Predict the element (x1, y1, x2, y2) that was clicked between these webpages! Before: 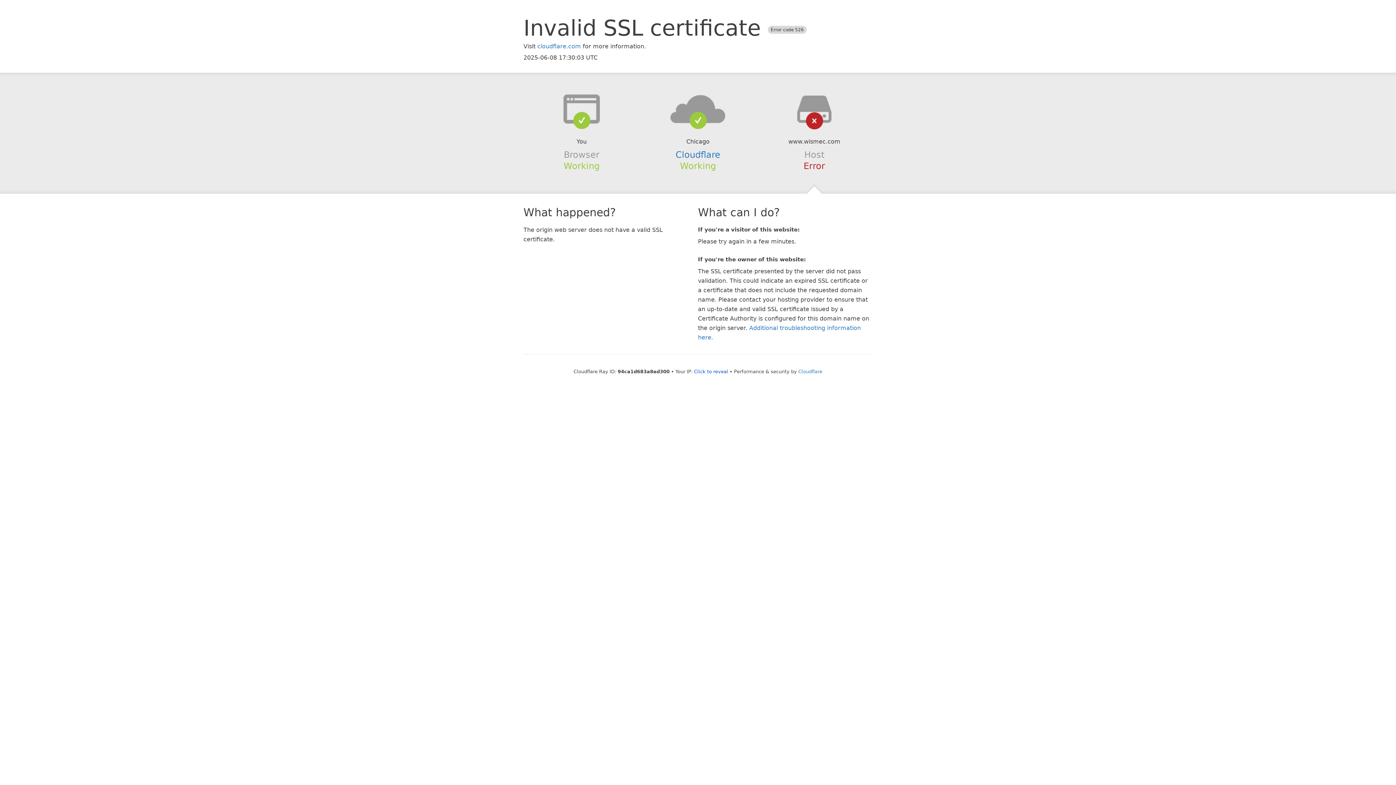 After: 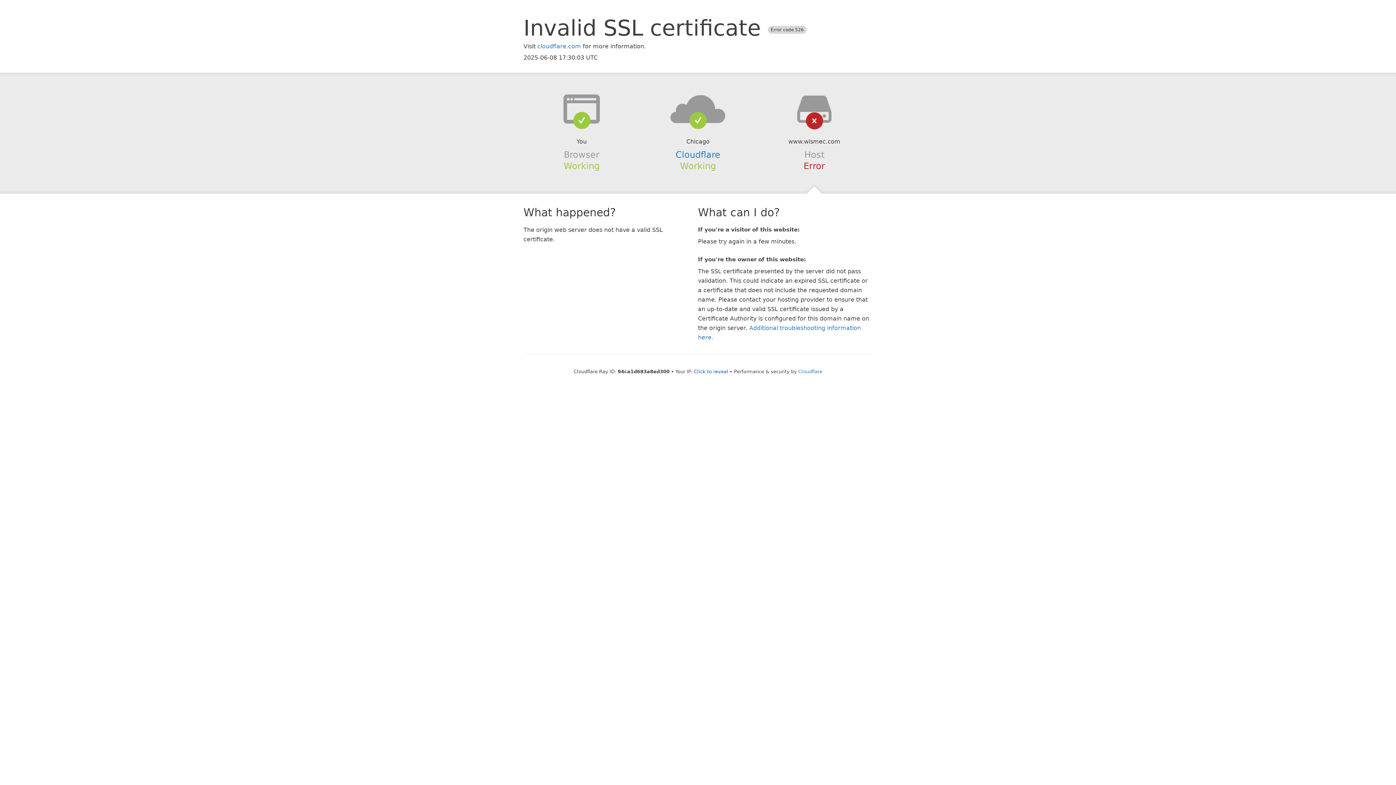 Action: bbox: (639, 94, 756, 123)